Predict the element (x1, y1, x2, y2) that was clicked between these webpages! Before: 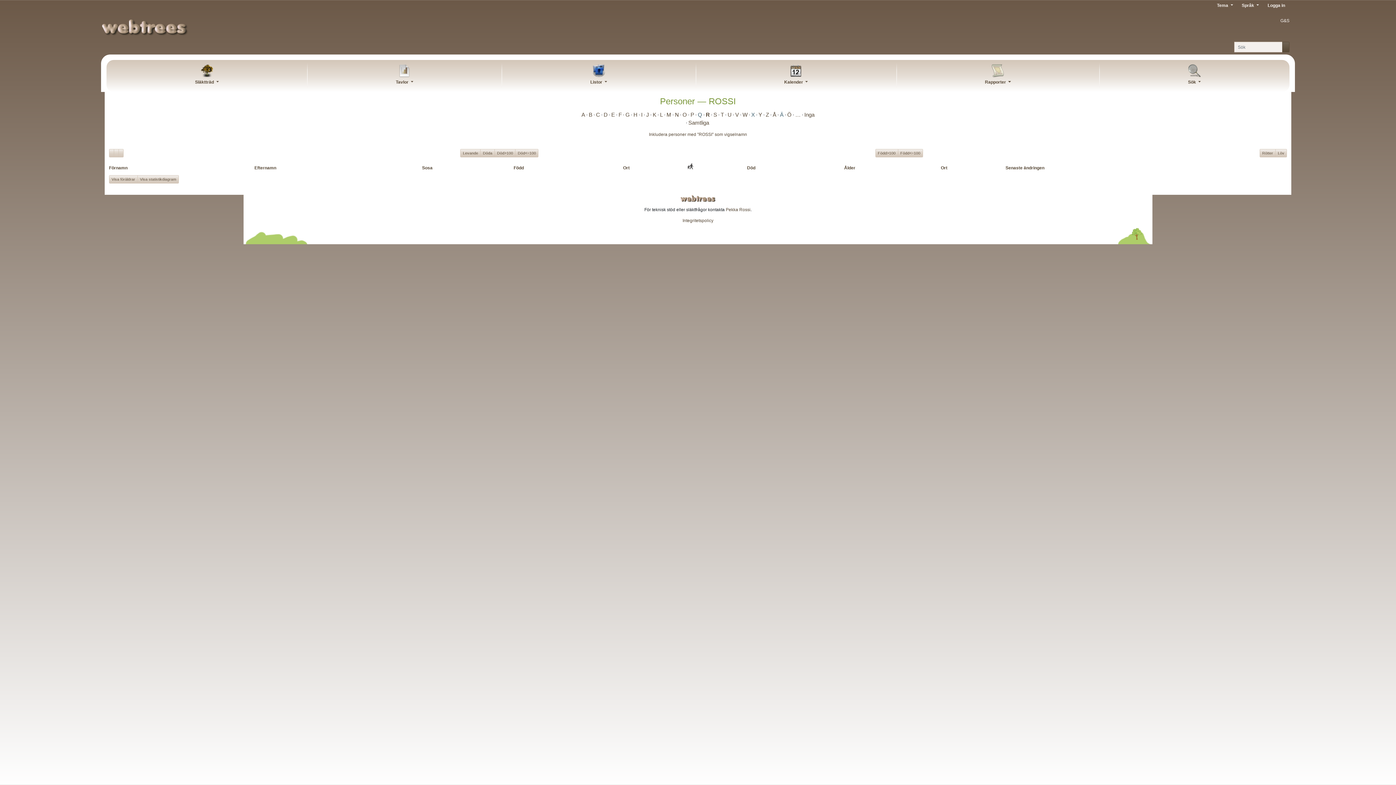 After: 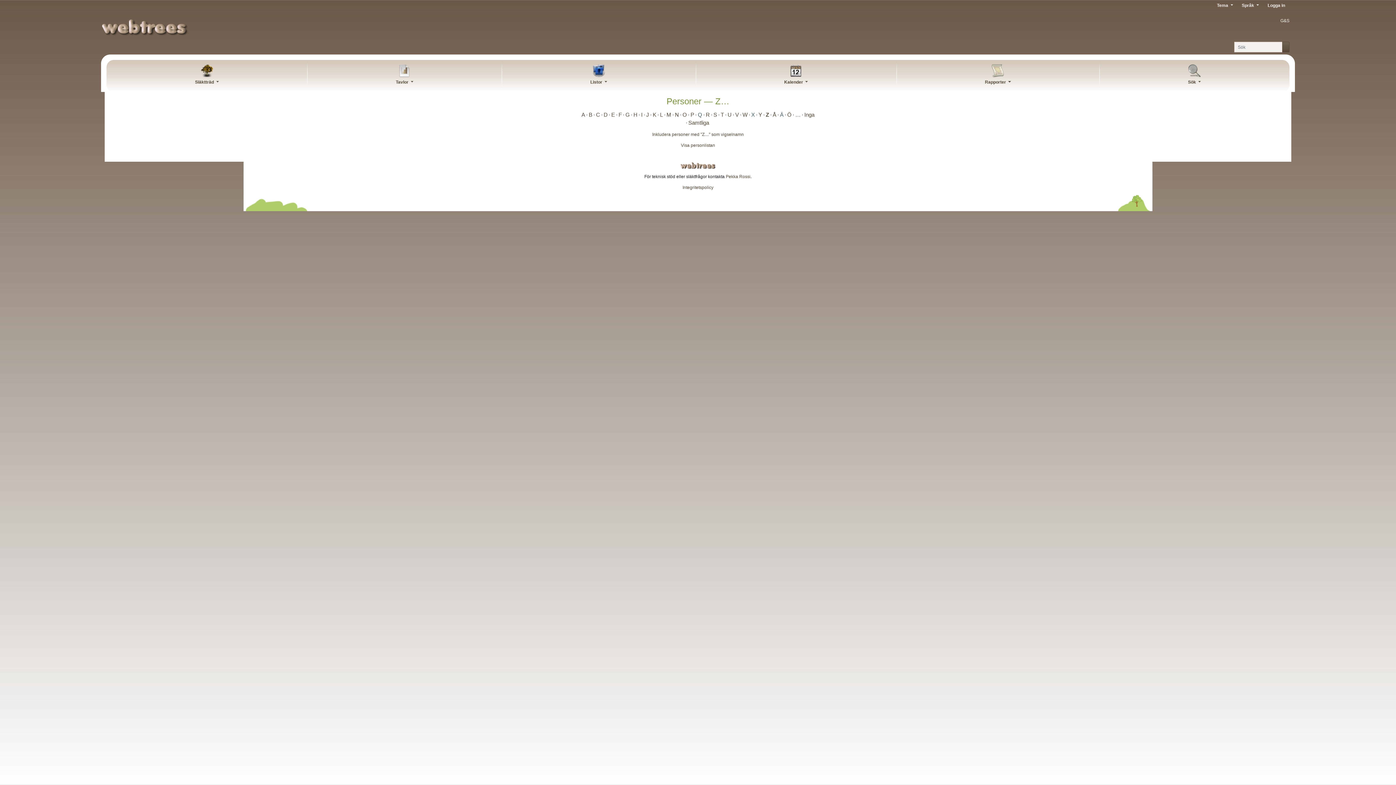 Action: bbox: (764, 110, 770, 118) label: Z